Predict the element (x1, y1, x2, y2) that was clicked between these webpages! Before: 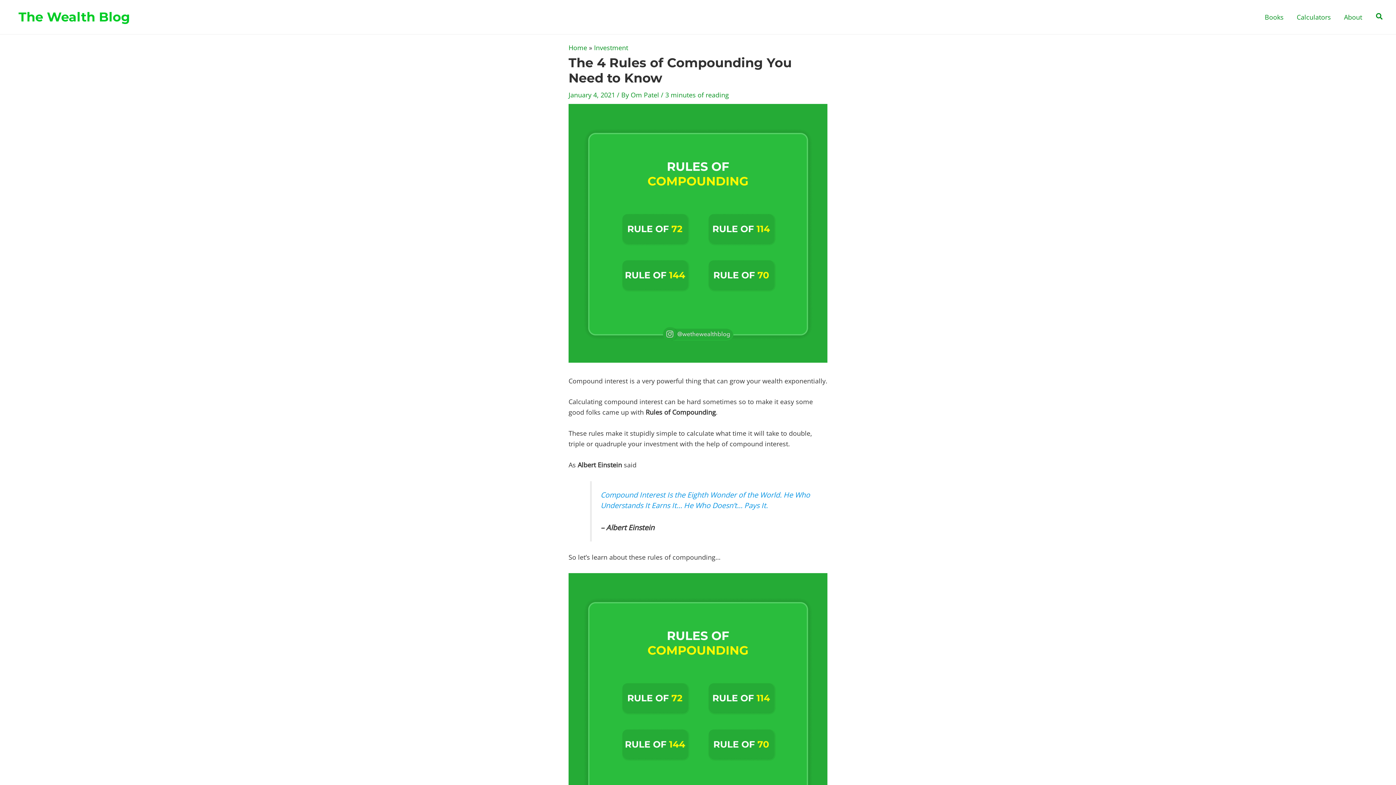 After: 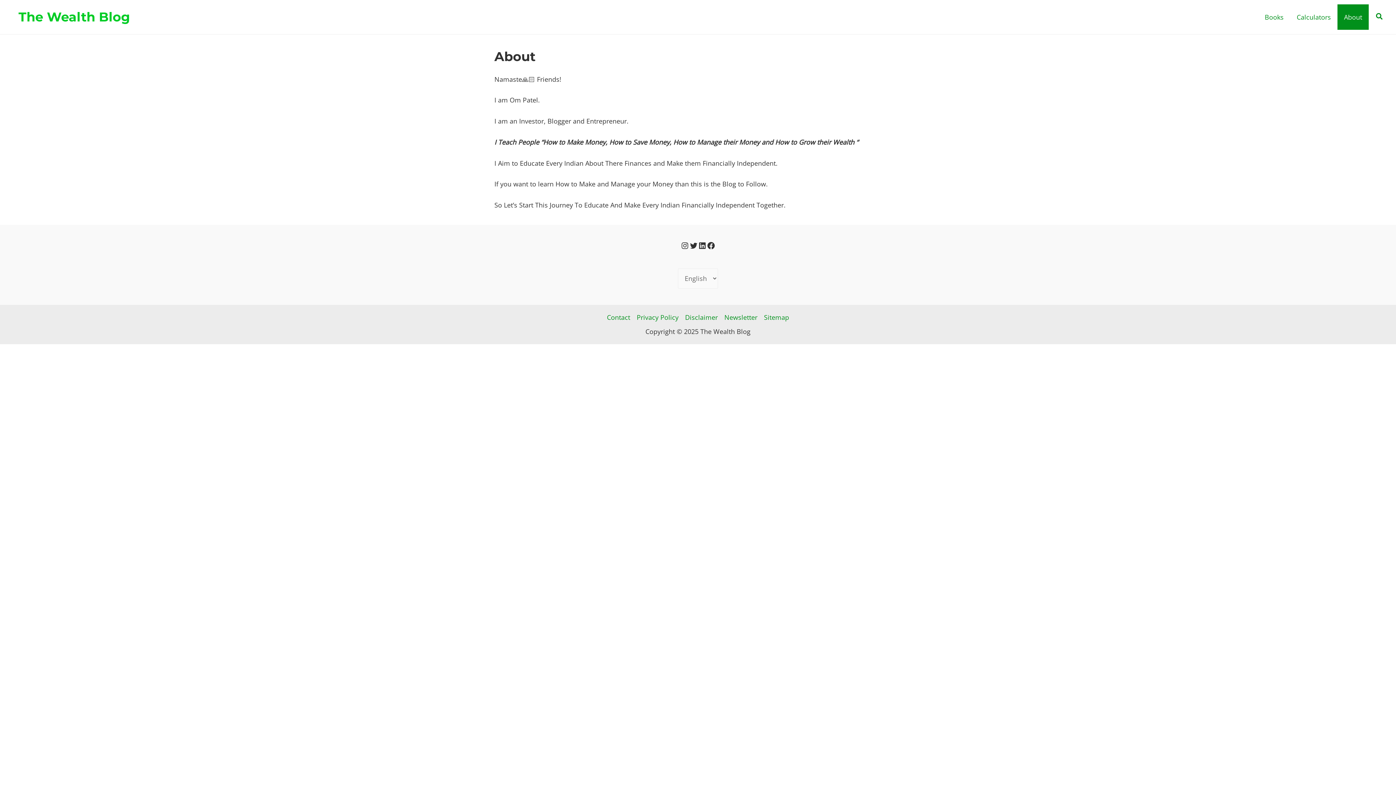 Action: bbox: (1337, 4, 1369, 29) label: About